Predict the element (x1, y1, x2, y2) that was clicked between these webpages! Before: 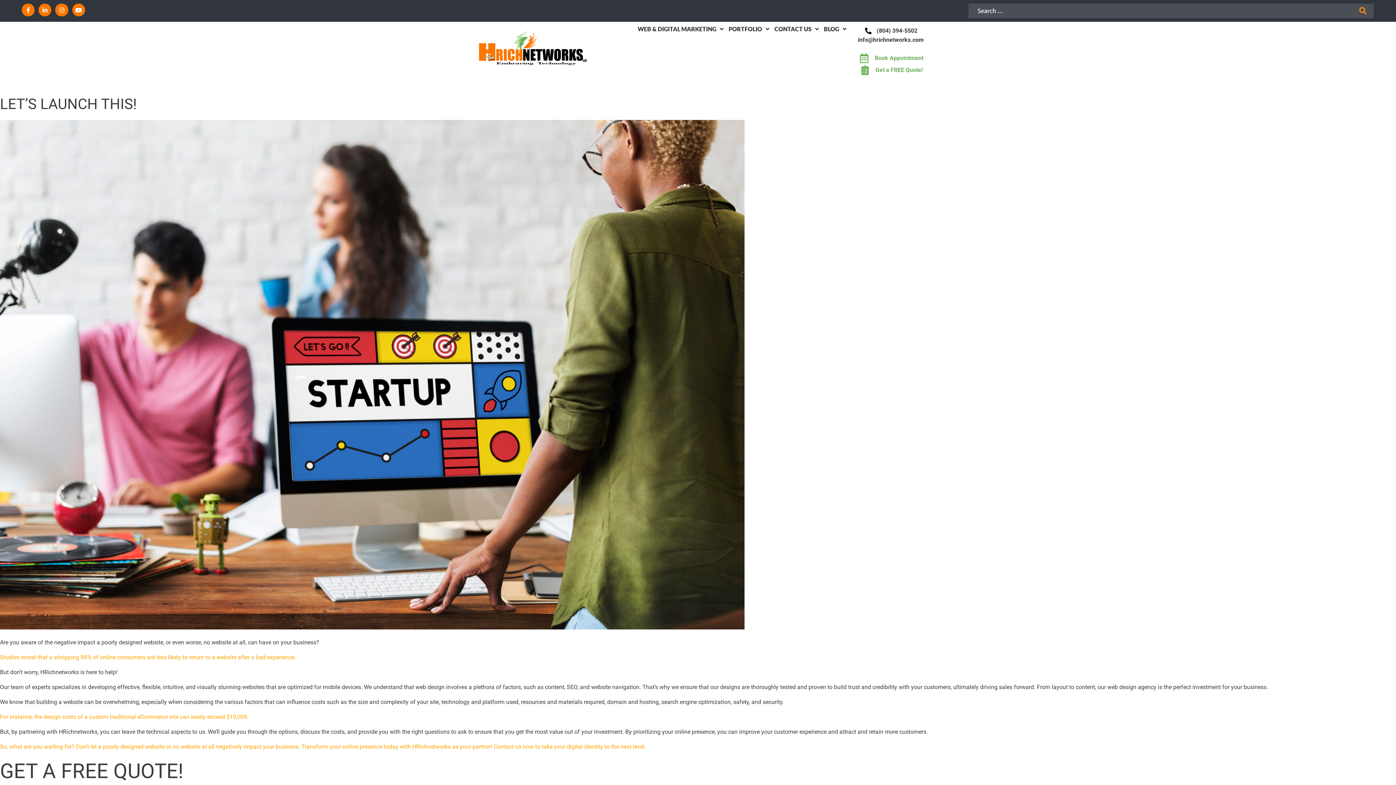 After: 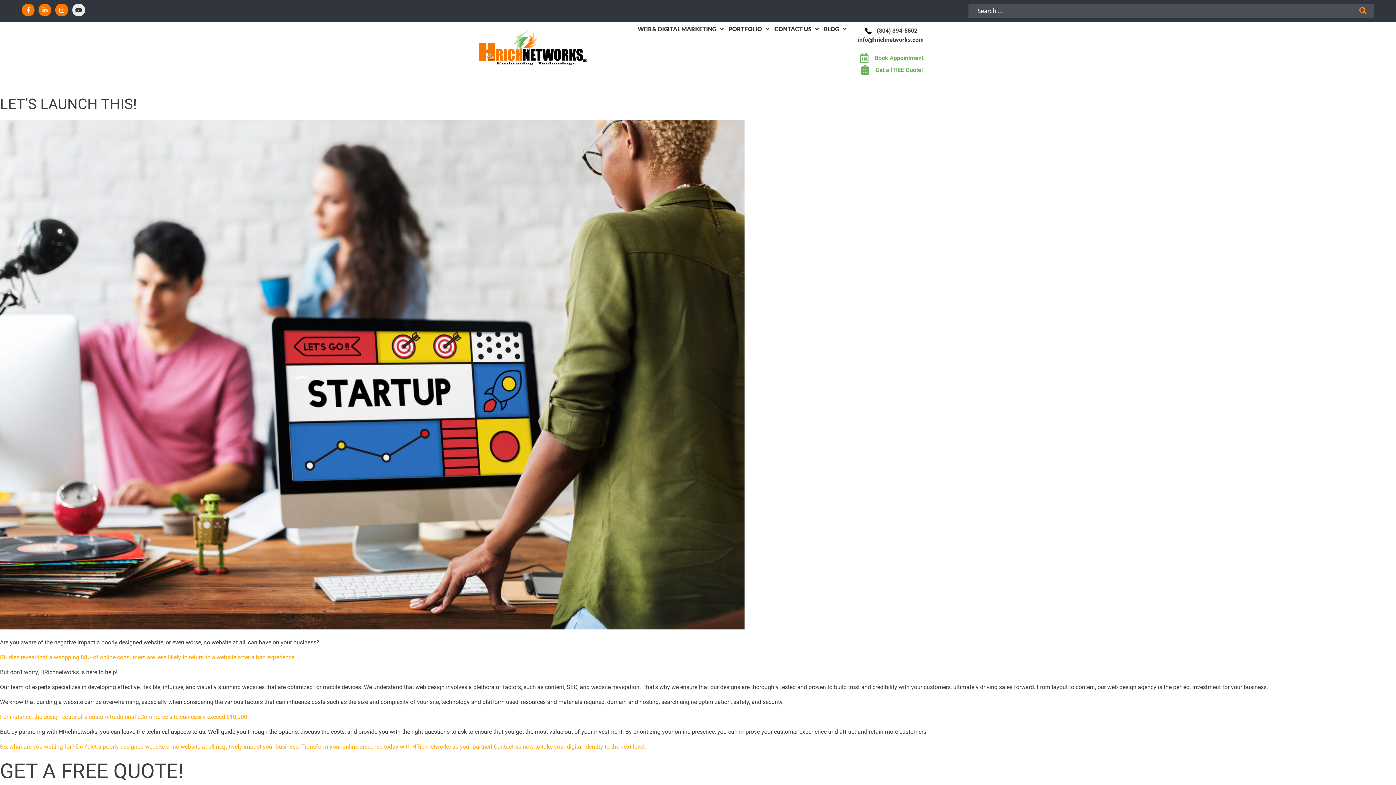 Action: label: Youtube bbox: (72, 3, 85, 16)